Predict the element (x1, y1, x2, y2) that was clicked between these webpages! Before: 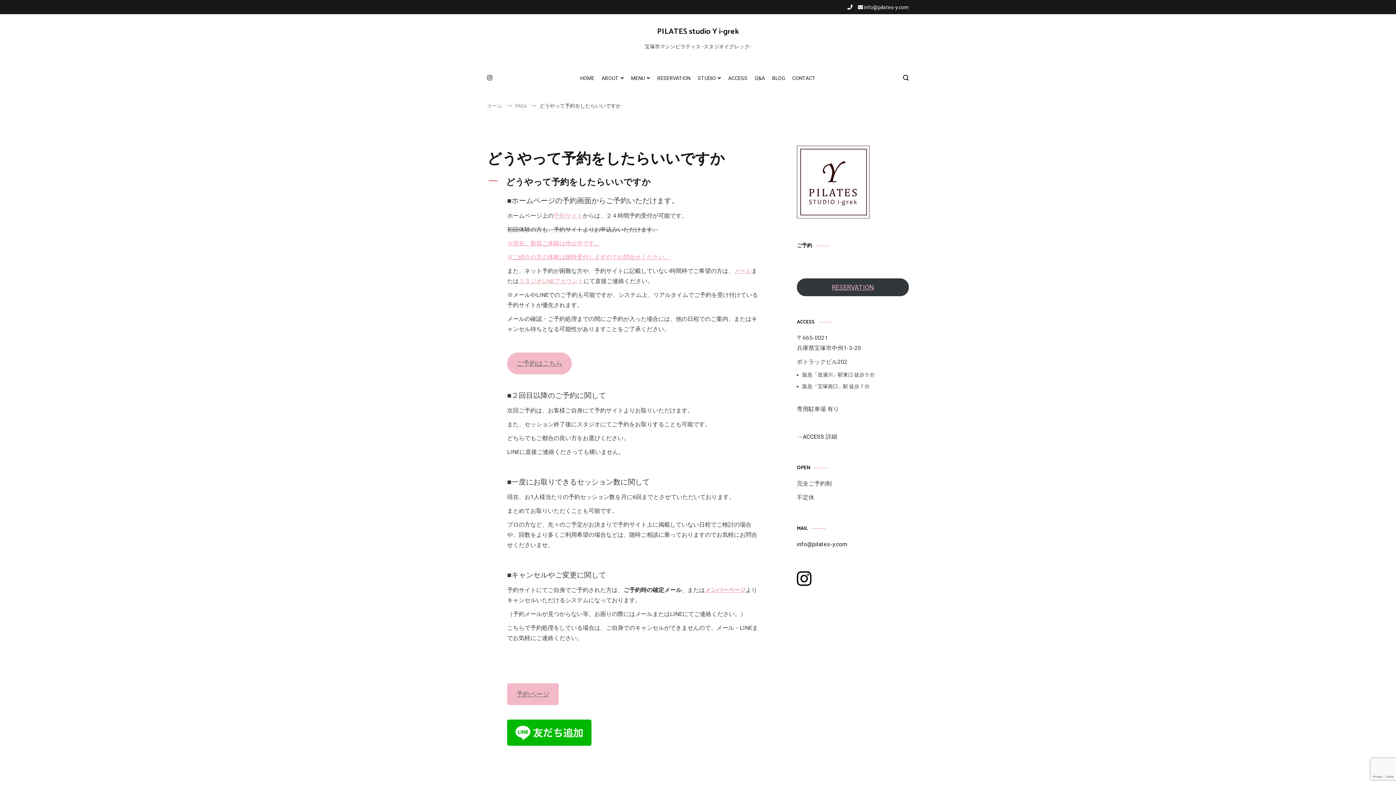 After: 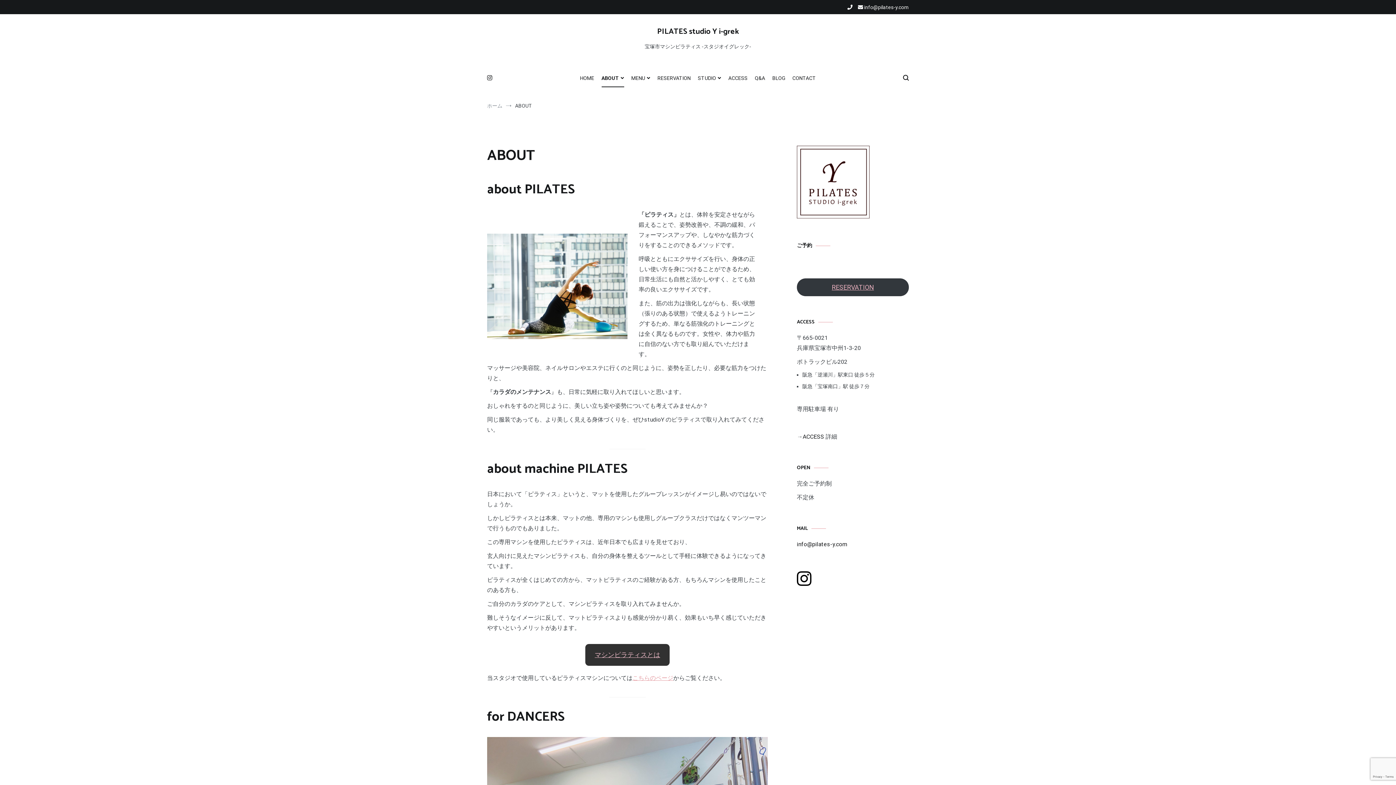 Action: bbox: (601, 69, 624, 87) label: ABOUT